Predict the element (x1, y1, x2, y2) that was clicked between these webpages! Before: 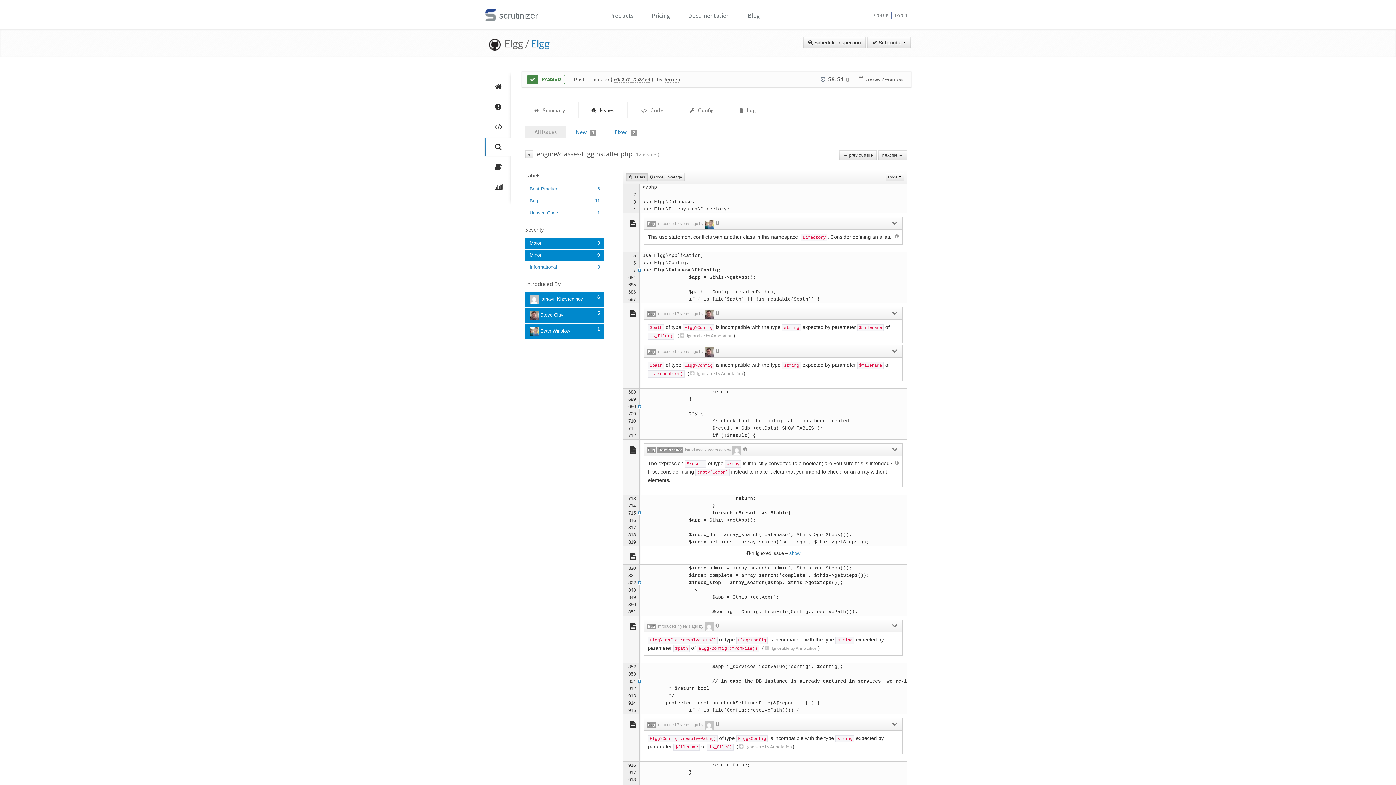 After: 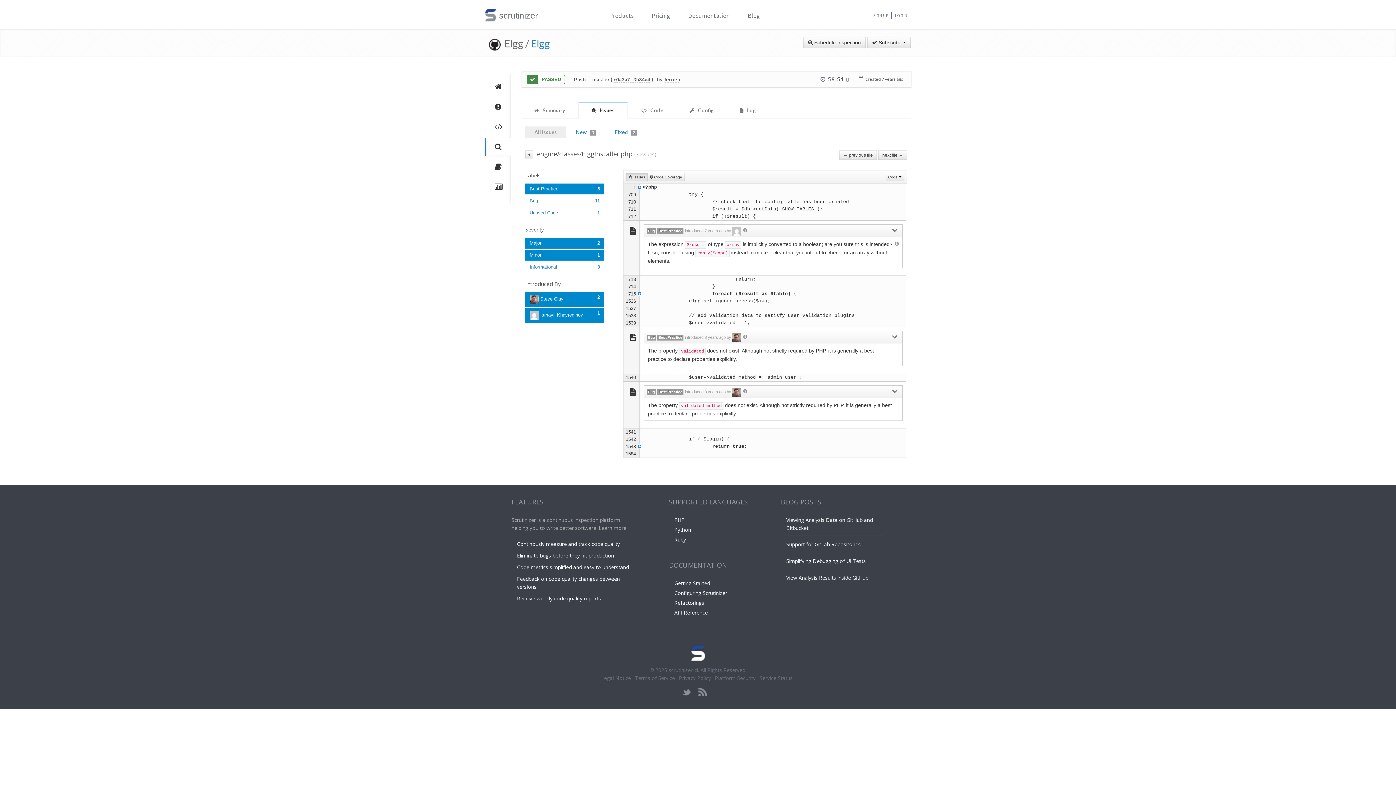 Action: bbox: (525, 183, 604, 194) label: Best Practice
3